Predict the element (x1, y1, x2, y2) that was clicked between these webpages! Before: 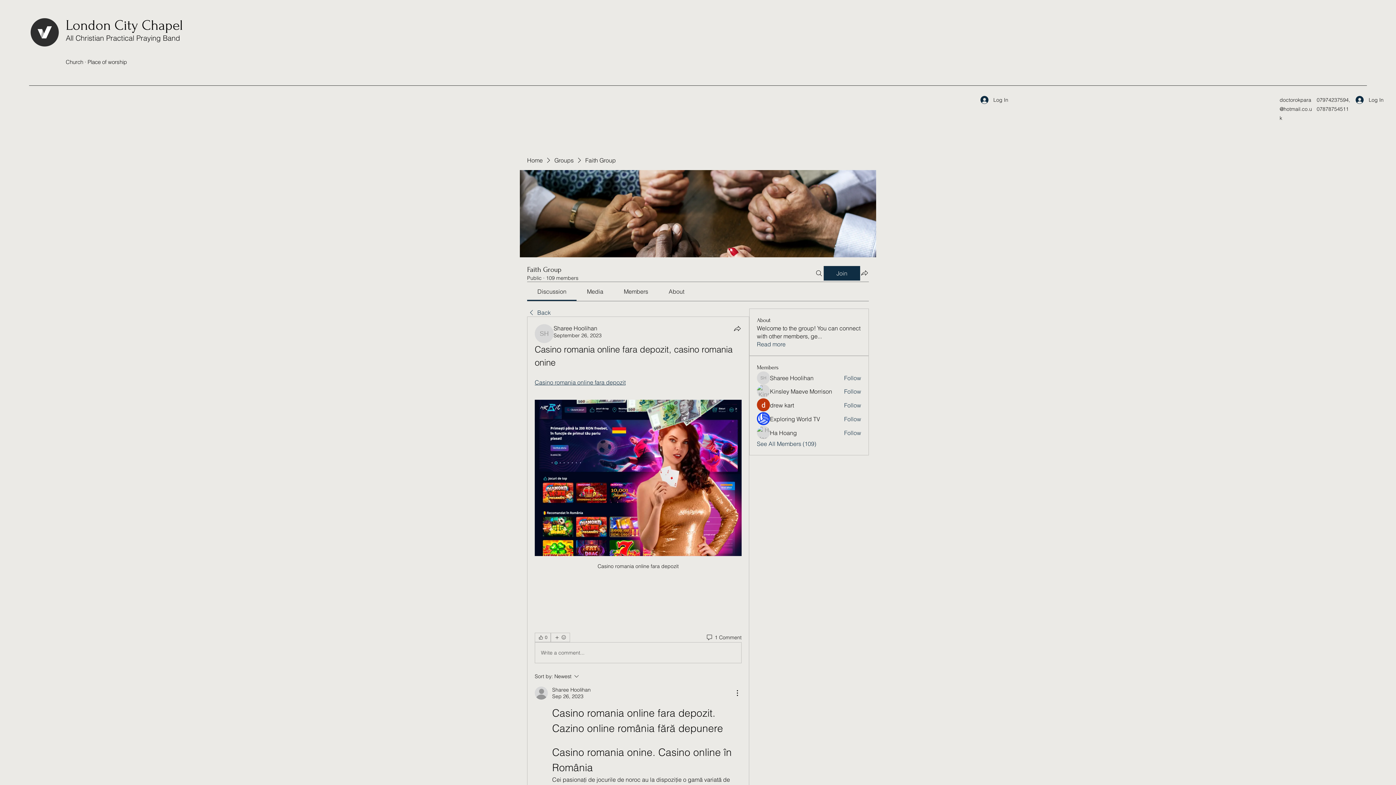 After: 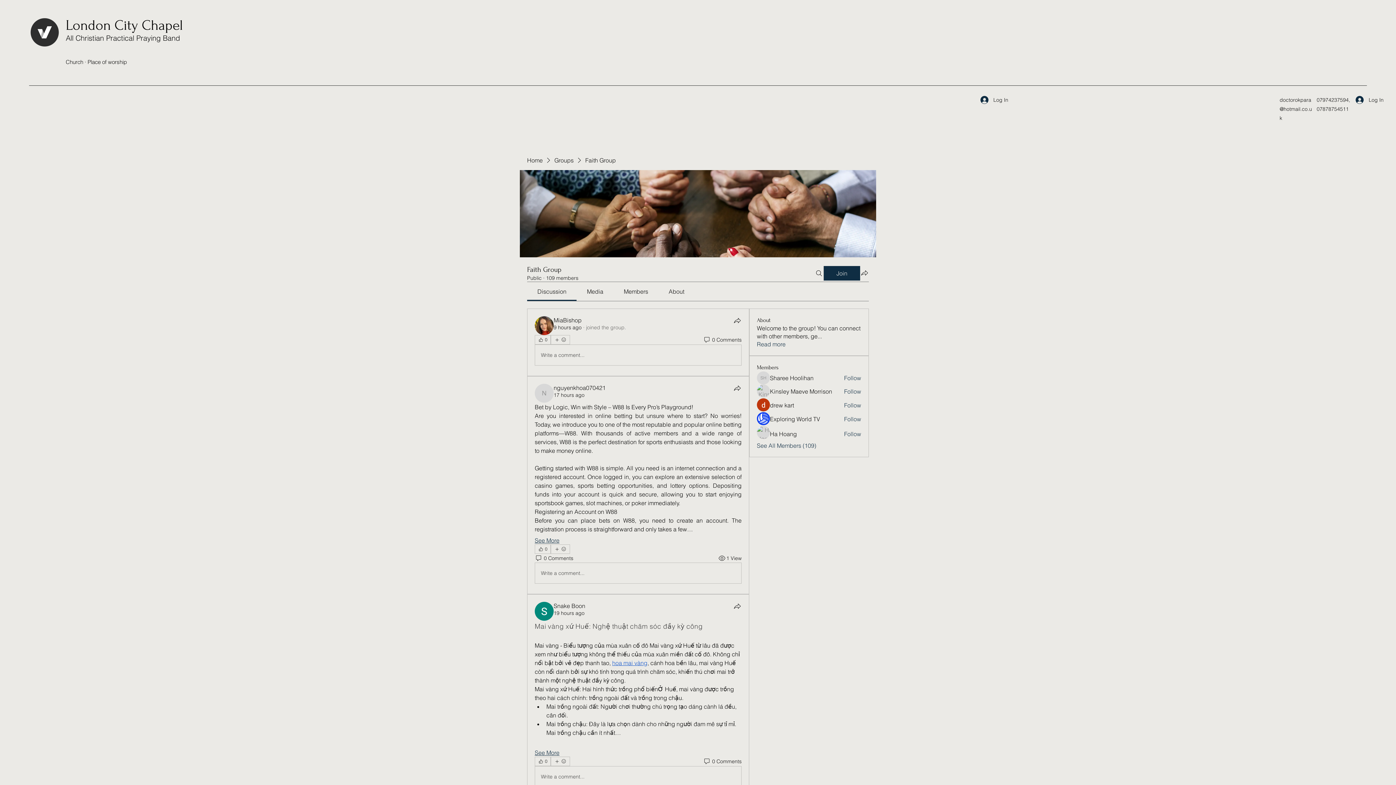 Action: label: Back bbox: (527, 308, 550, 316)